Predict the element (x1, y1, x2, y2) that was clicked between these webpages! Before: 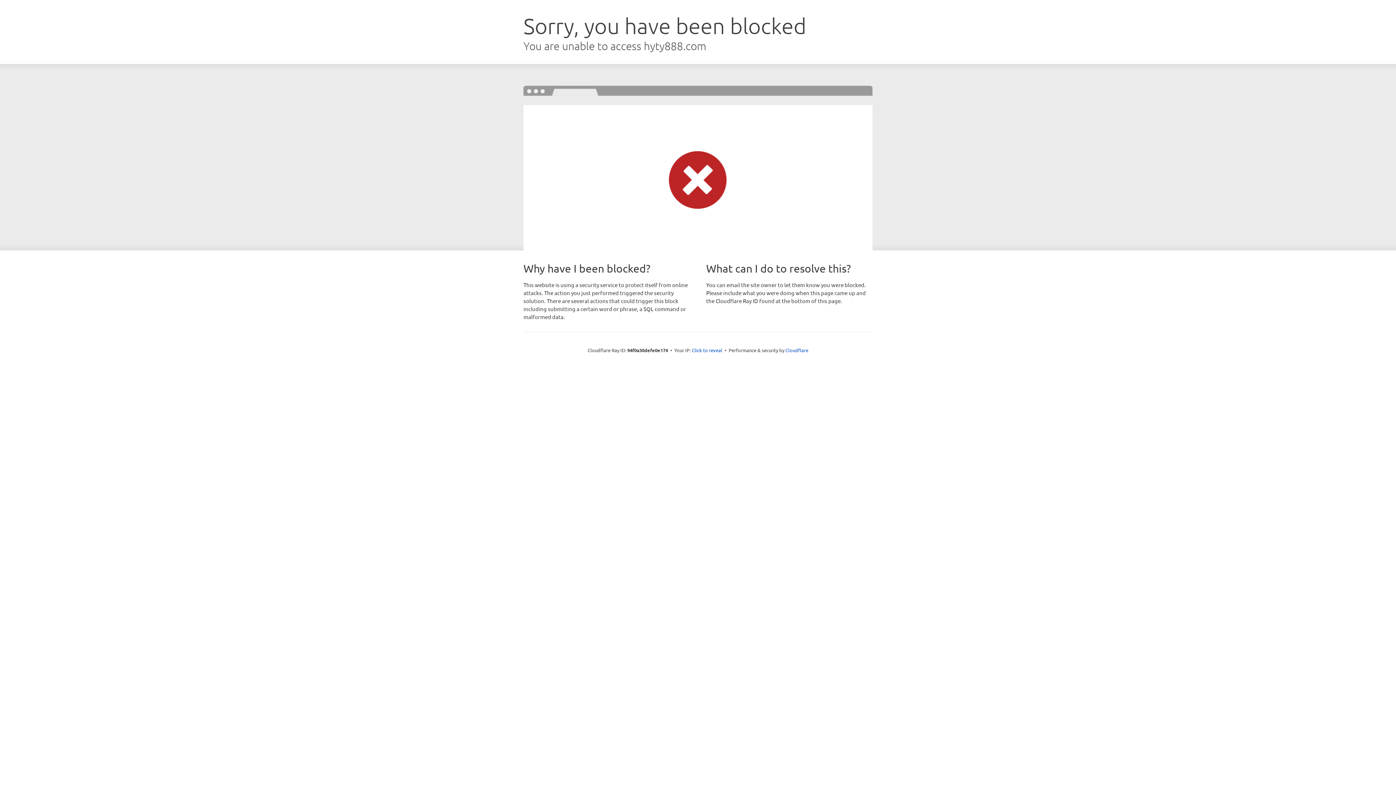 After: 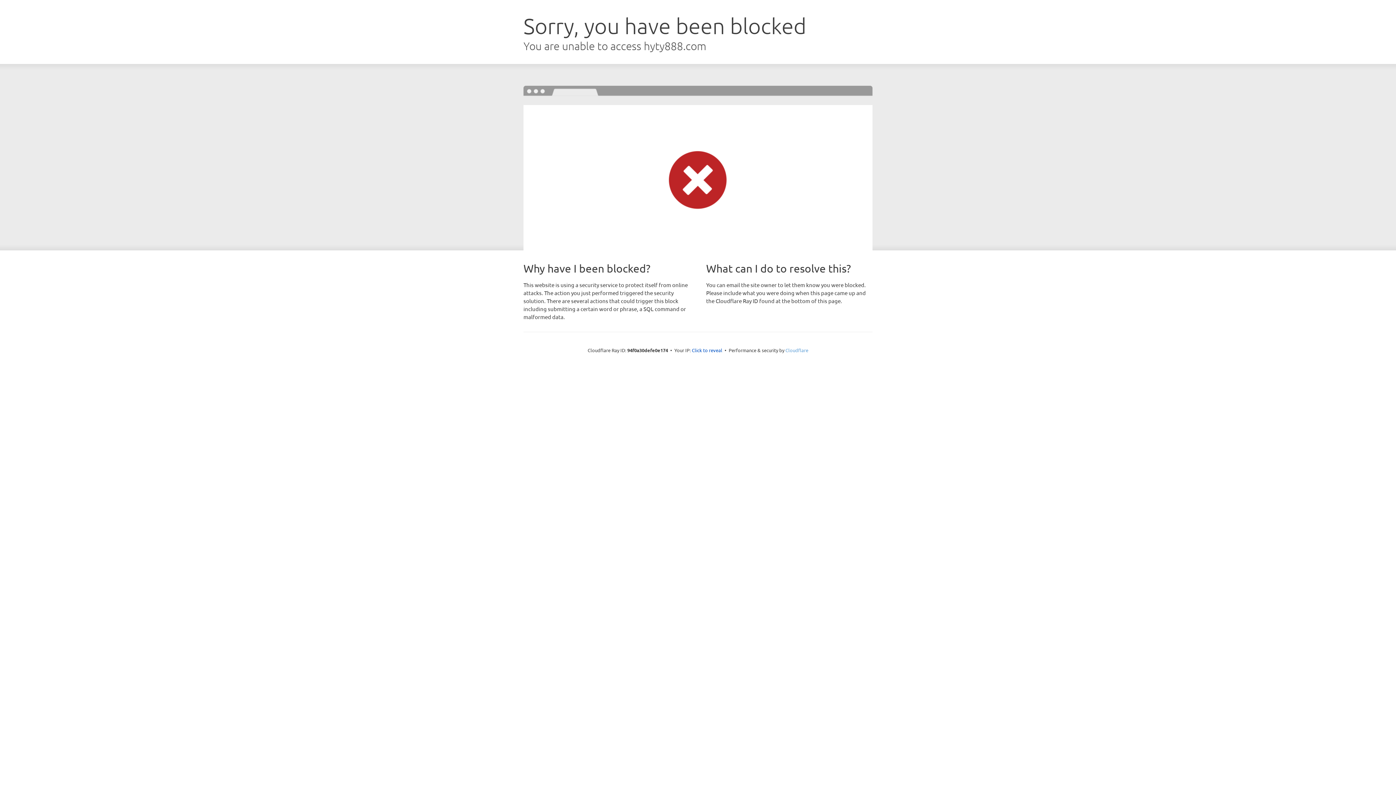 Action: bbox: (785, 347, 808, 353) label: Cloudflare